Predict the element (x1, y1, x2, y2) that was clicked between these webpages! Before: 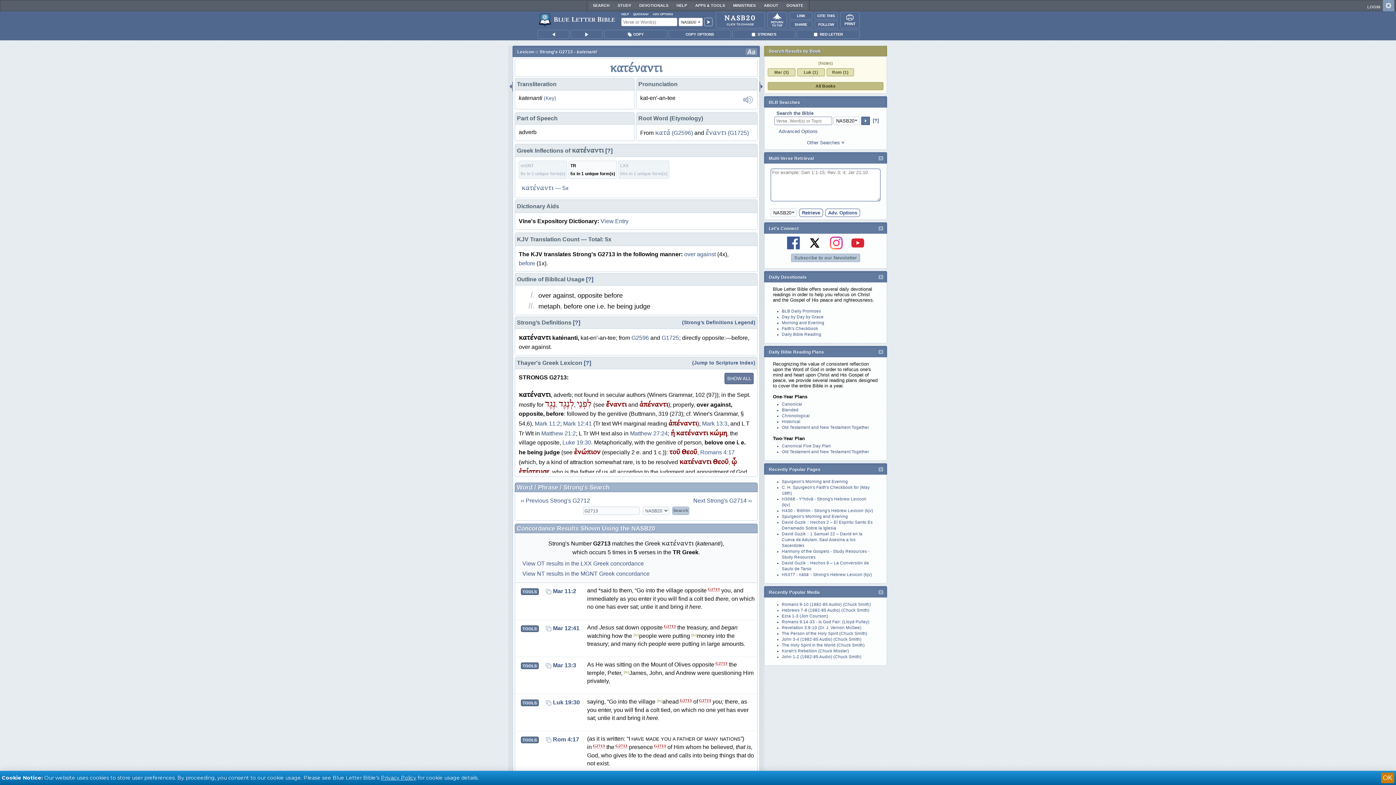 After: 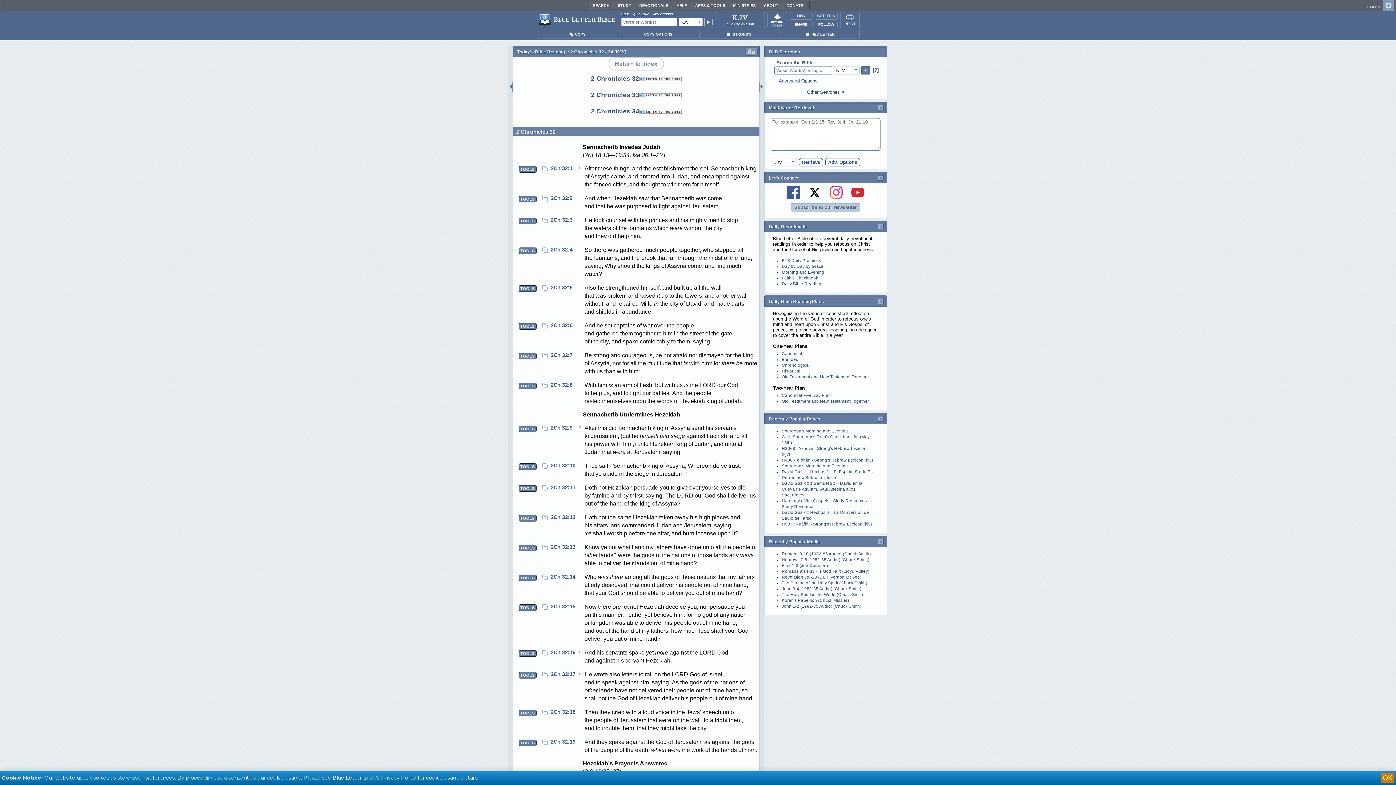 Action: bbox: (782, 332, 821, 336) label: Daily Bible Reading